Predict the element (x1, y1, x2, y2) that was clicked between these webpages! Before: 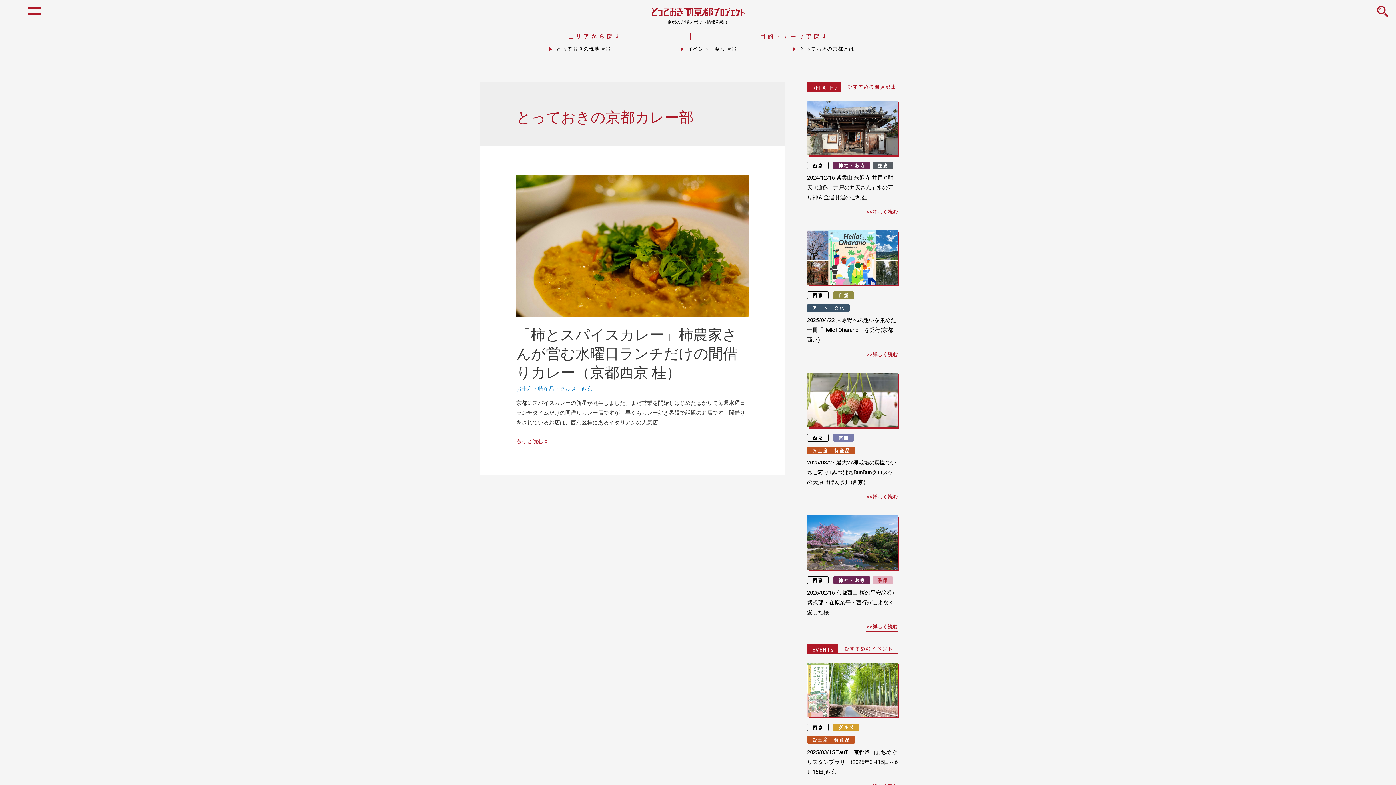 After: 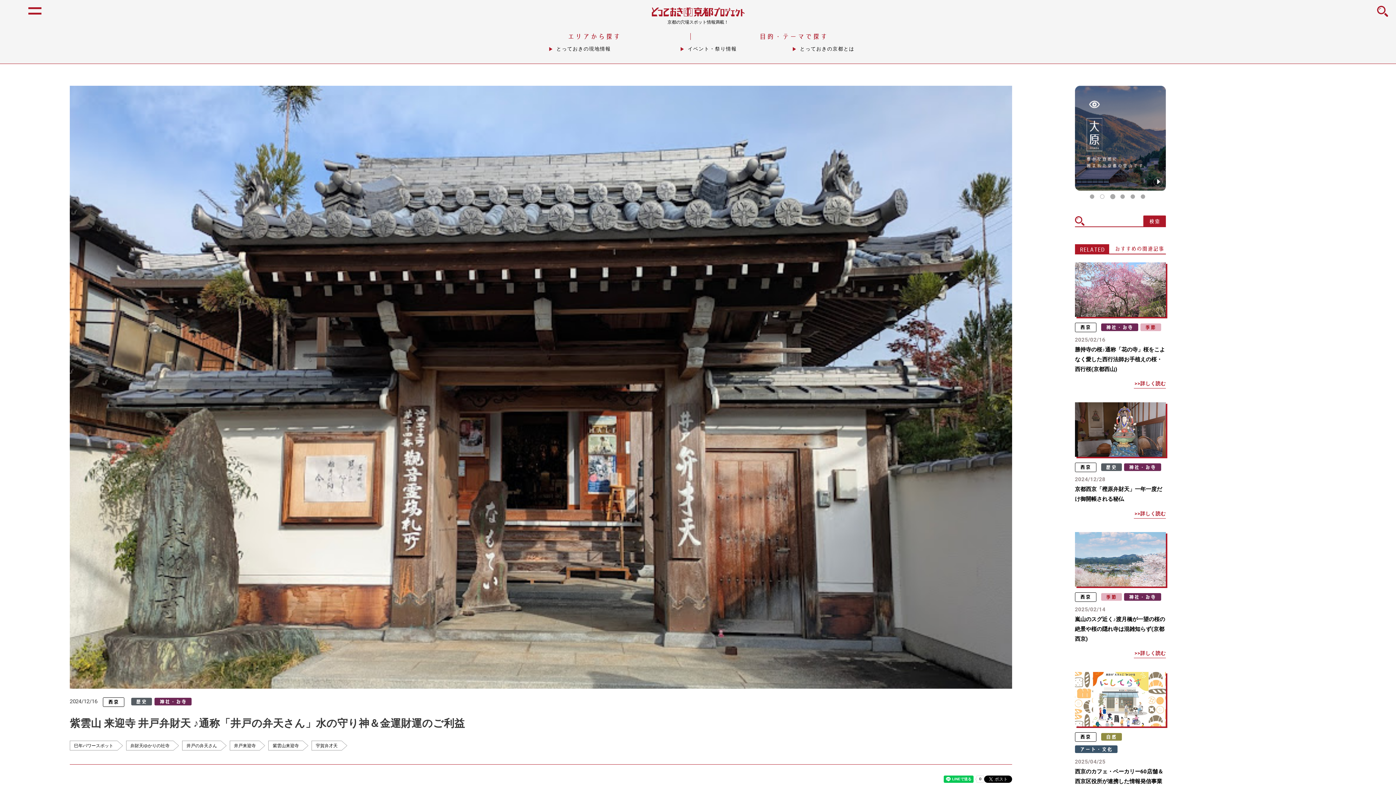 Action: bbox: (807, 100, 898, 155)